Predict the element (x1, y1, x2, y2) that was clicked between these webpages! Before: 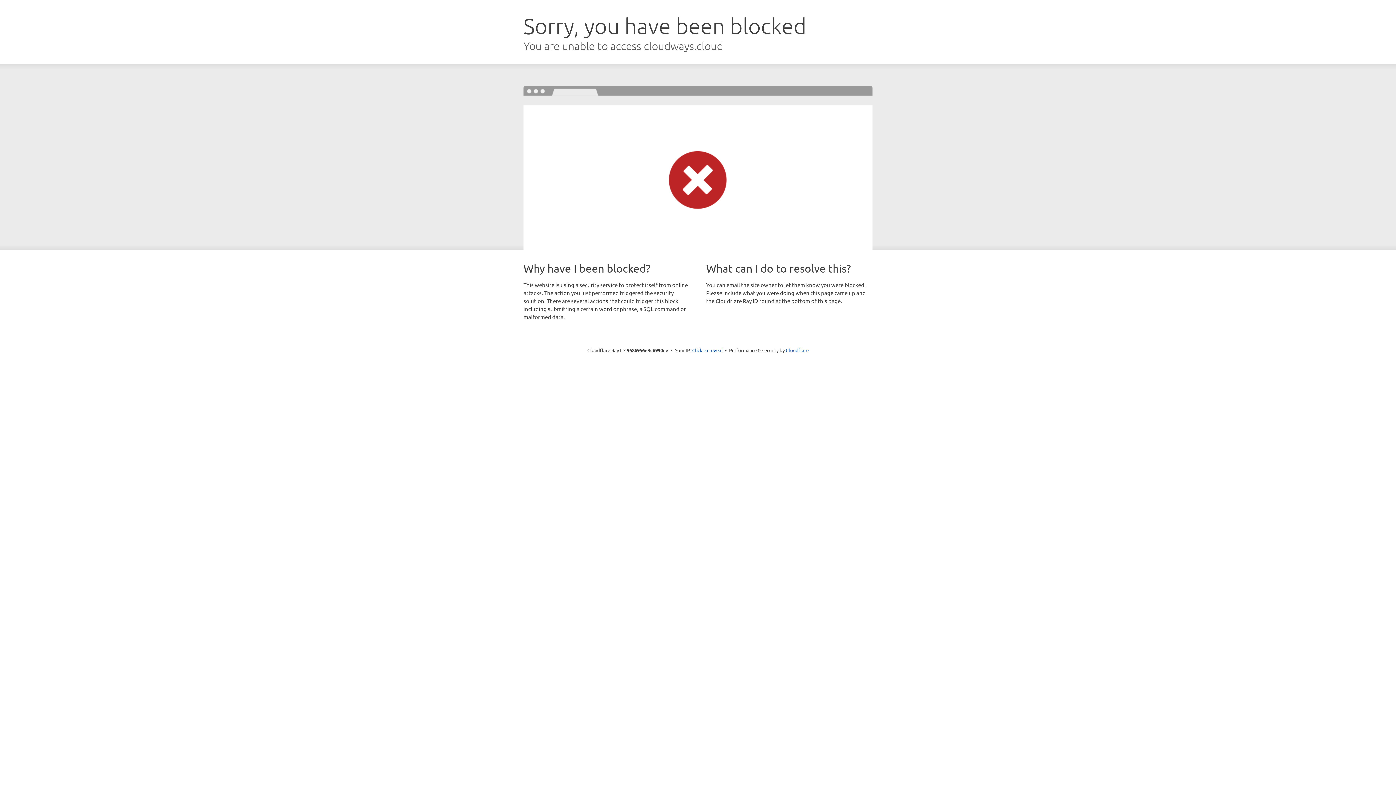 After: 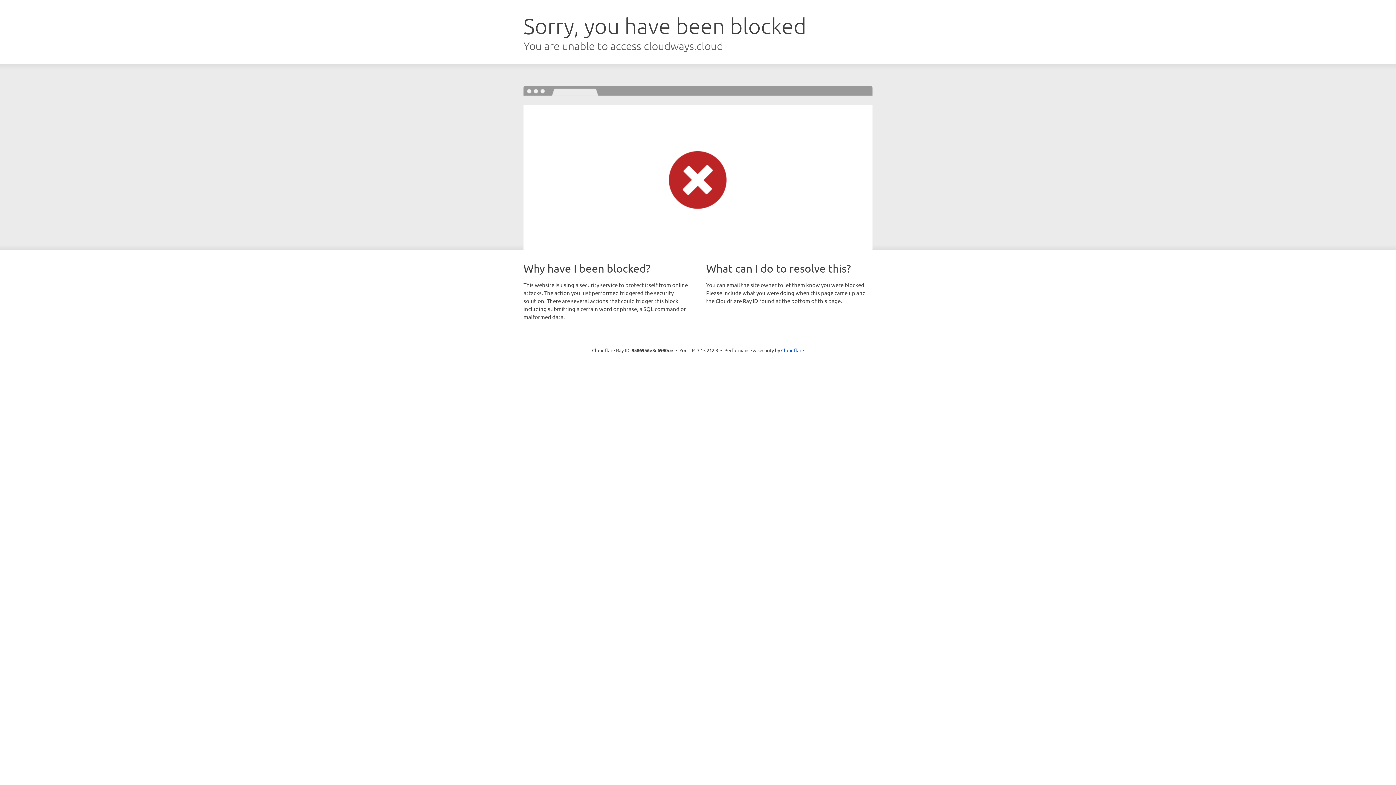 Action: label: Click to reveal bbox: (692, 346, 722, 353)